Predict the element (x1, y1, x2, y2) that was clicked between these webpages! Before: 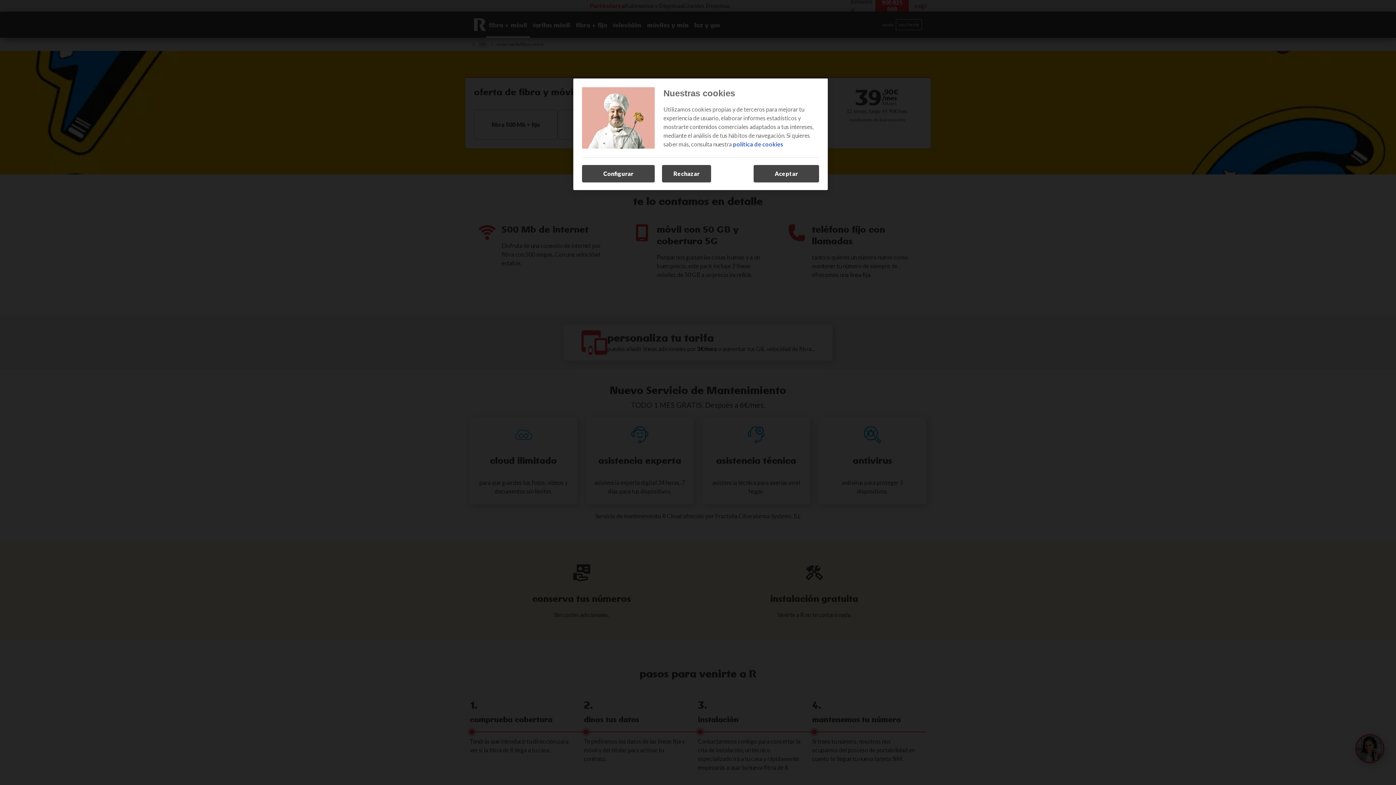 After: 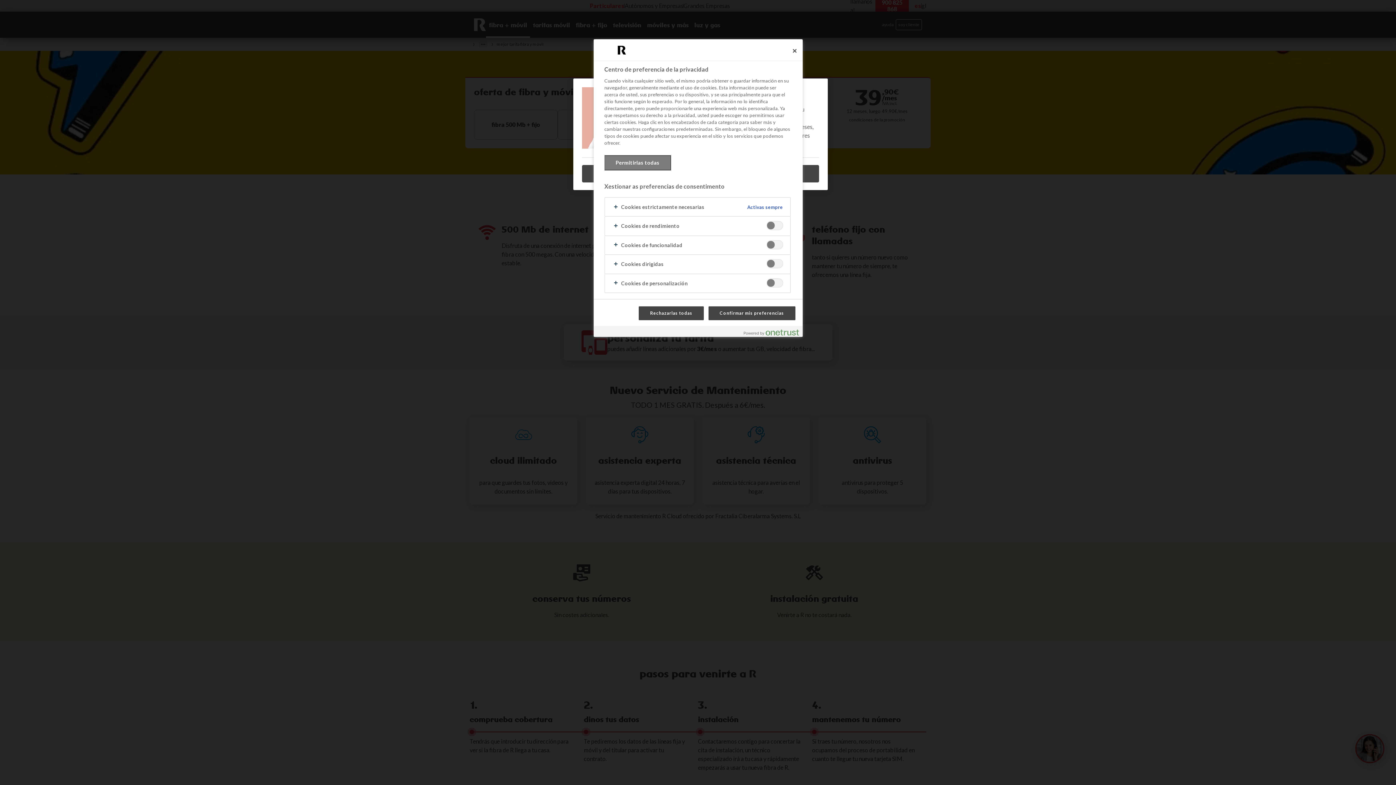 Action: label: Configurar bbox: (582, 165, 654, 182)